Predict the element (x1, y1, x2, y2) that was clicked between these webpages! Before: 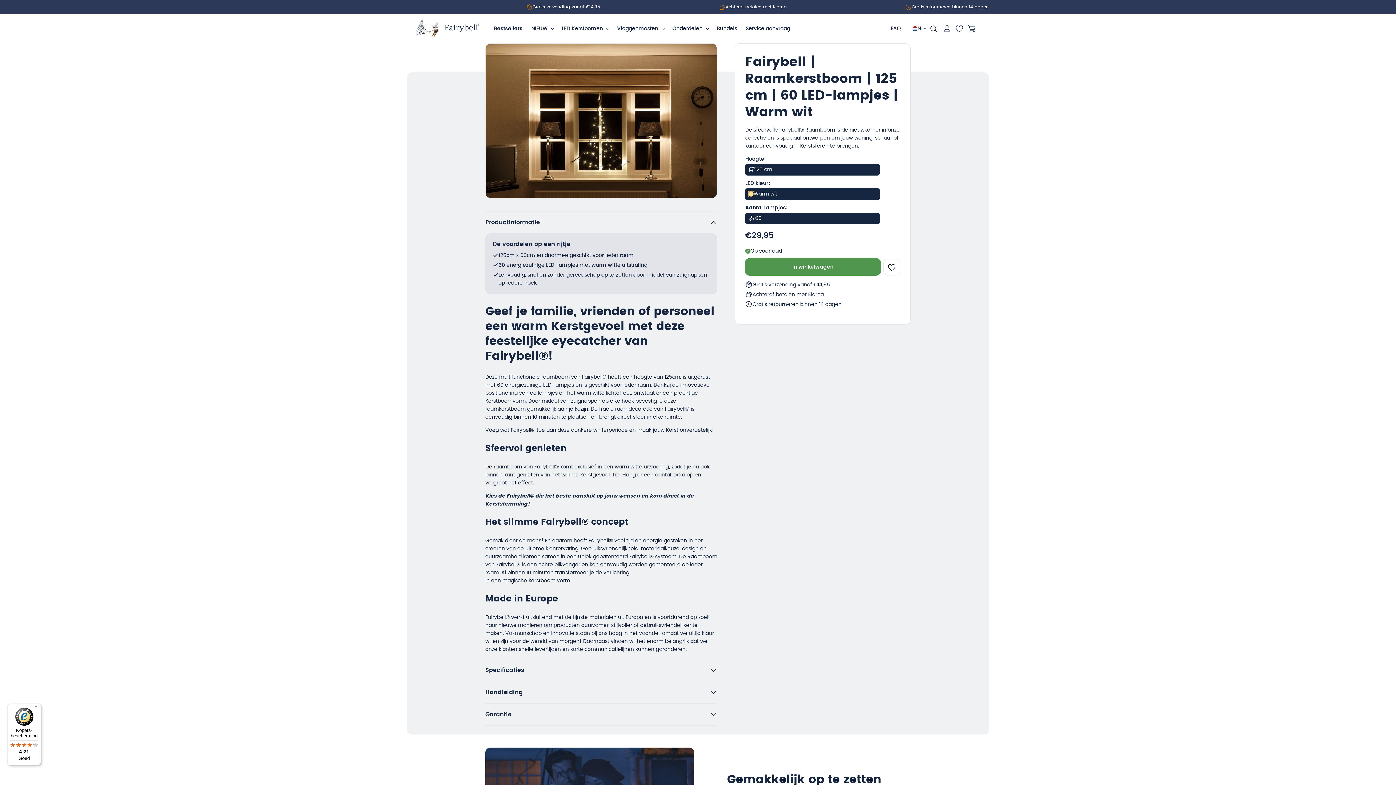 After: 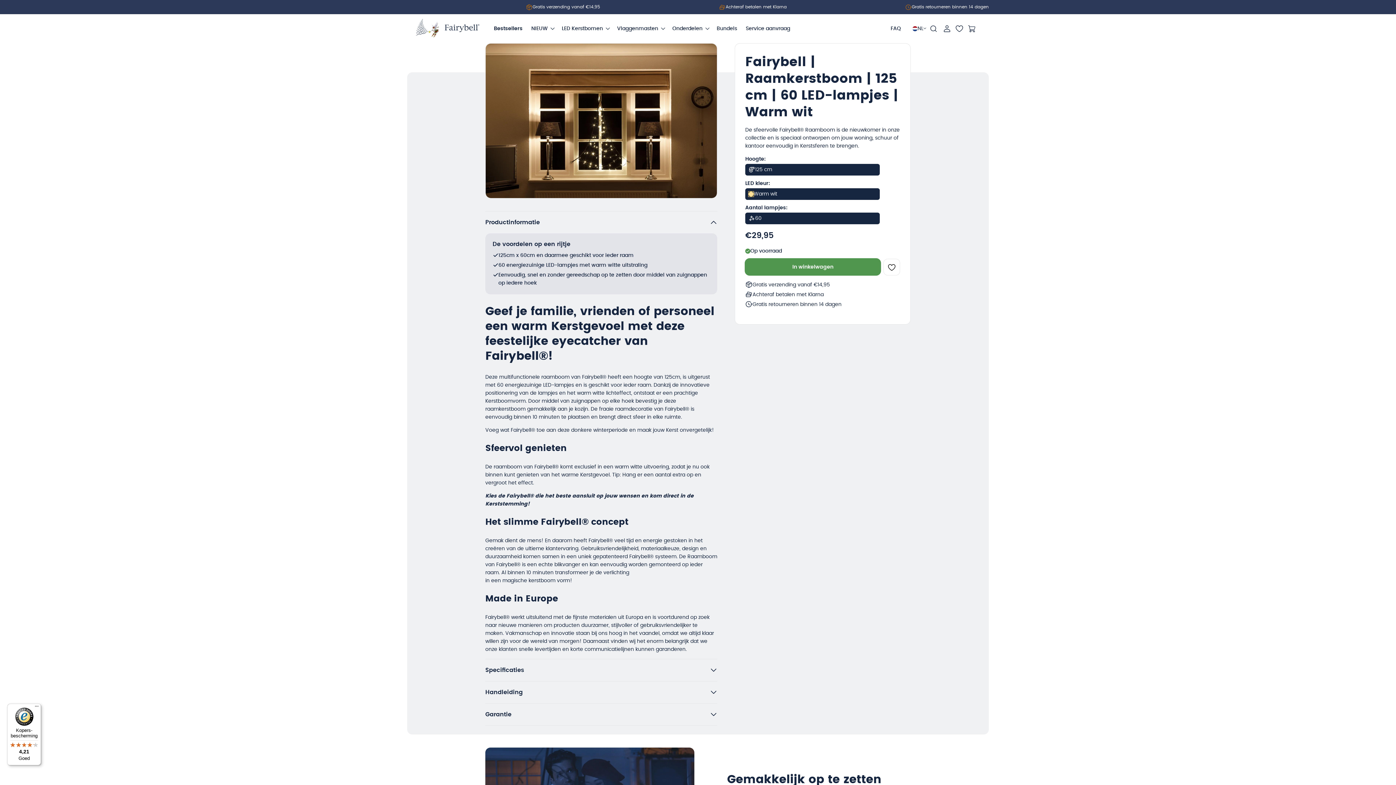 Action: bbox: (7, 704, 41, 765) label: Kopers-bescherming

4,21

Goed